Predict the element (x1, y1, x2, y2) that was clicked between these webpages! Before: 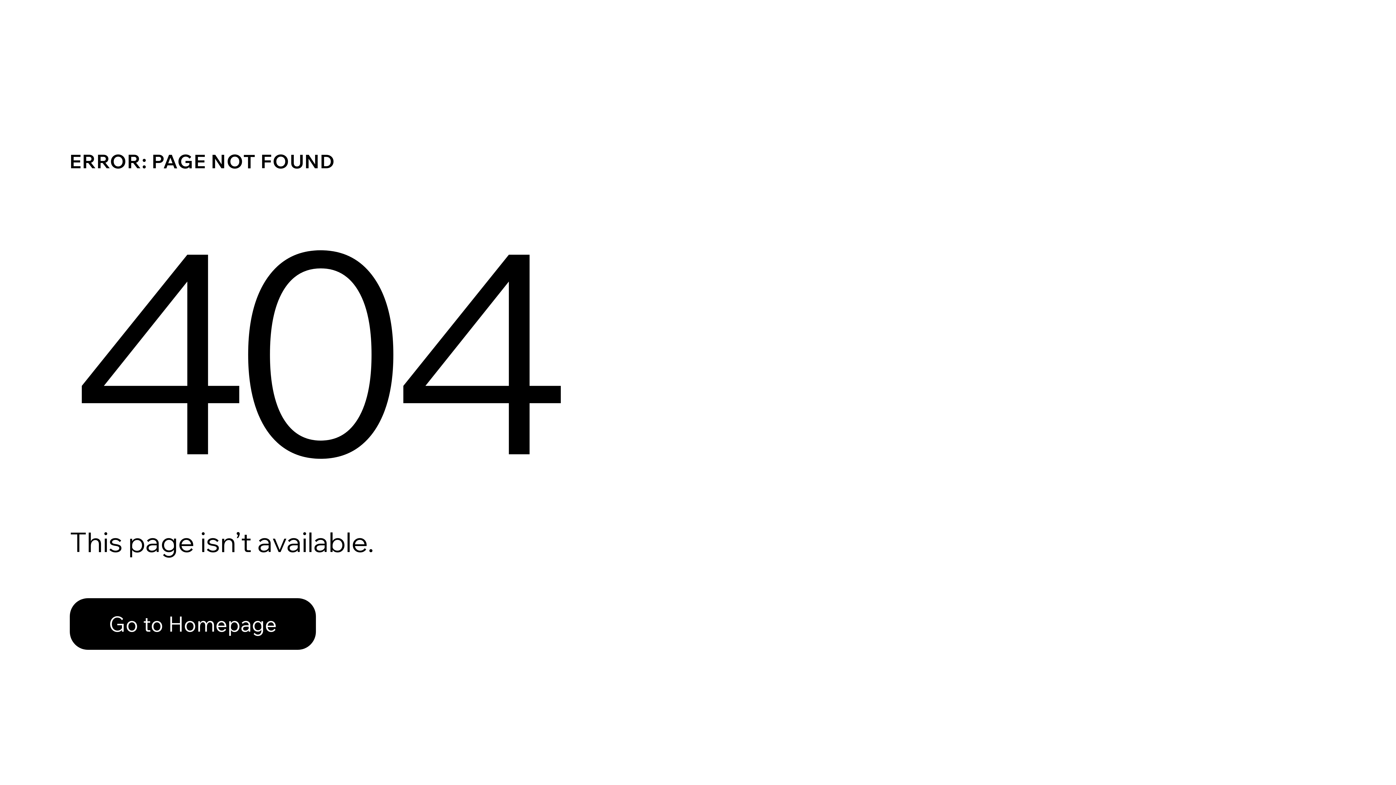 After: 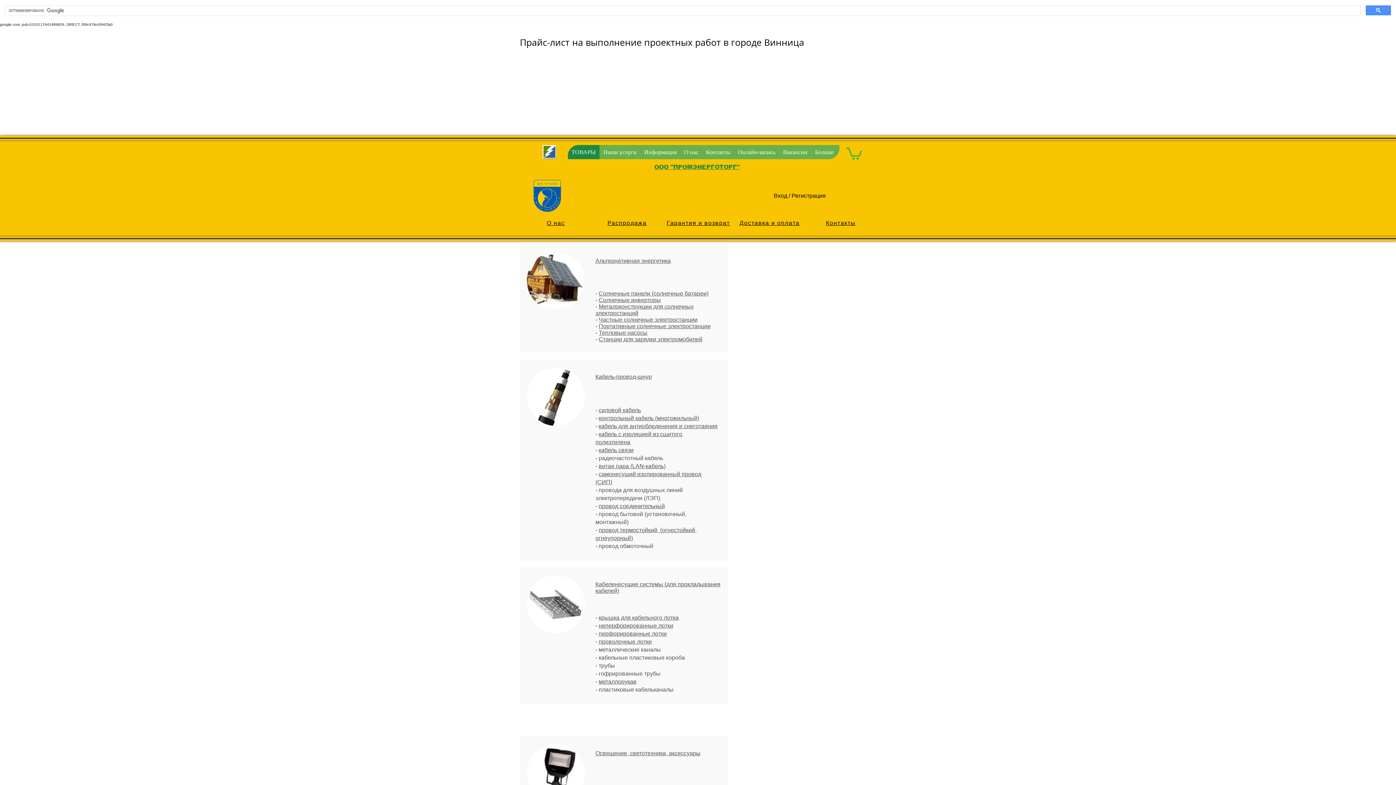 Action: label: Go to Homepage bbox: (69, 598, 316, 650)